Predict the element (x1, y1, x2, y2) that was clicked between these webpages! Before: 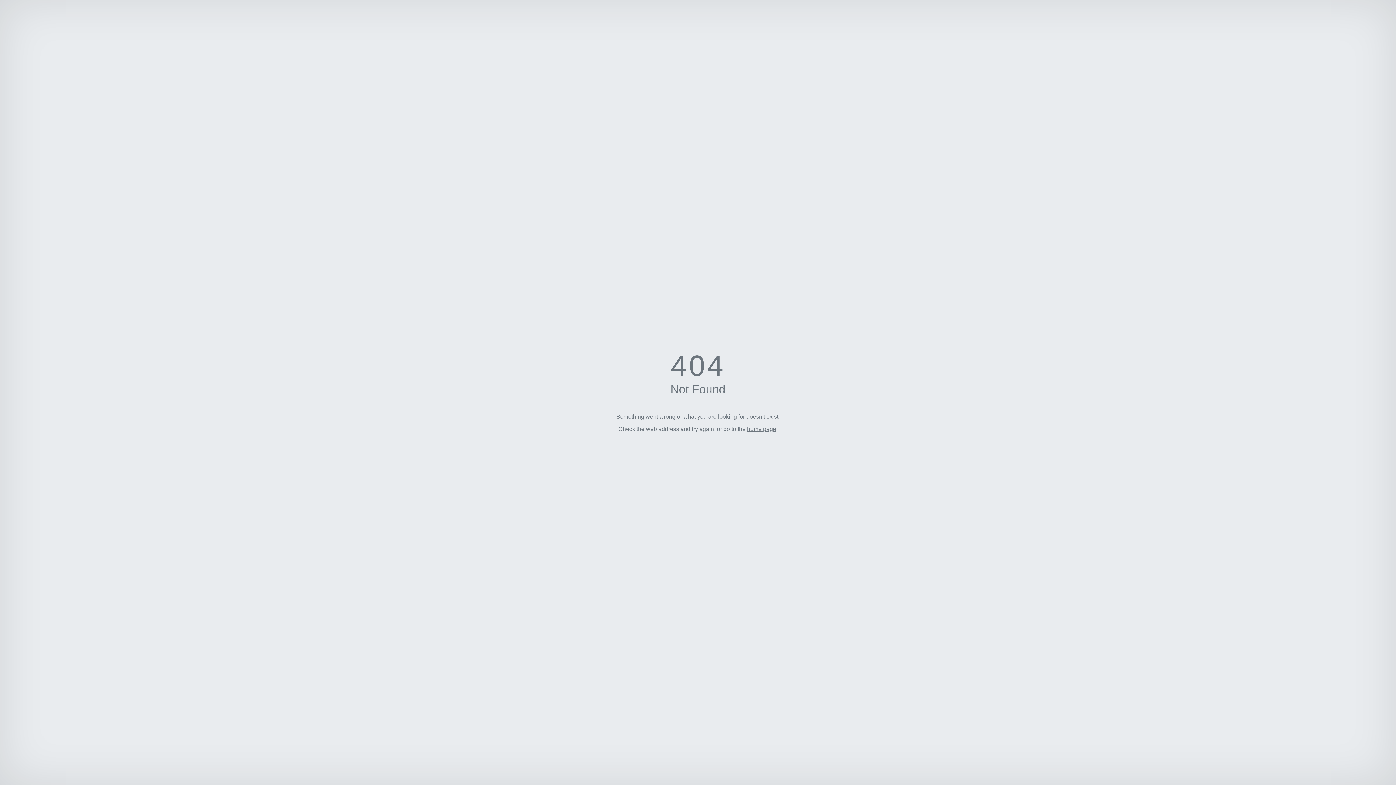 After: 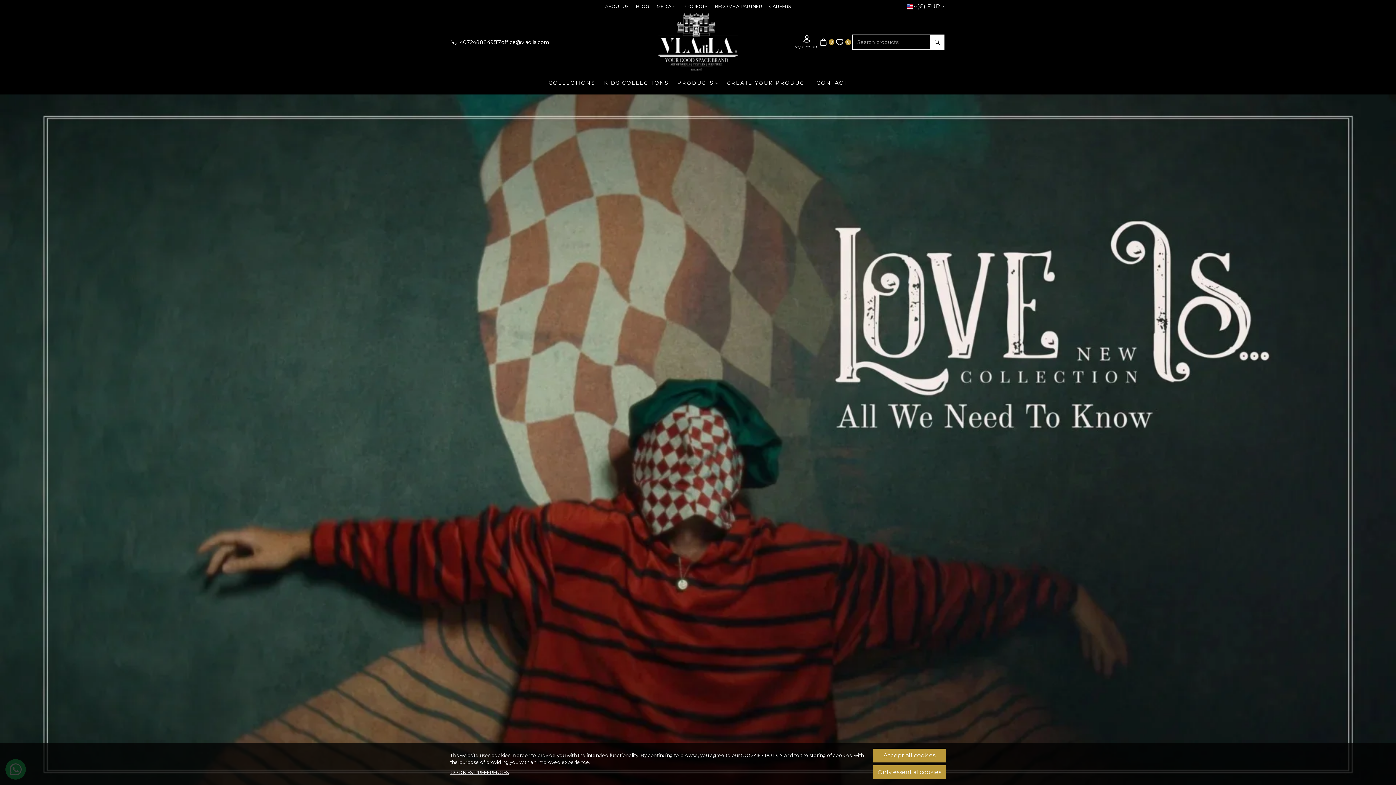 Action: bbox: (747, 426, 776, 432) label: home page